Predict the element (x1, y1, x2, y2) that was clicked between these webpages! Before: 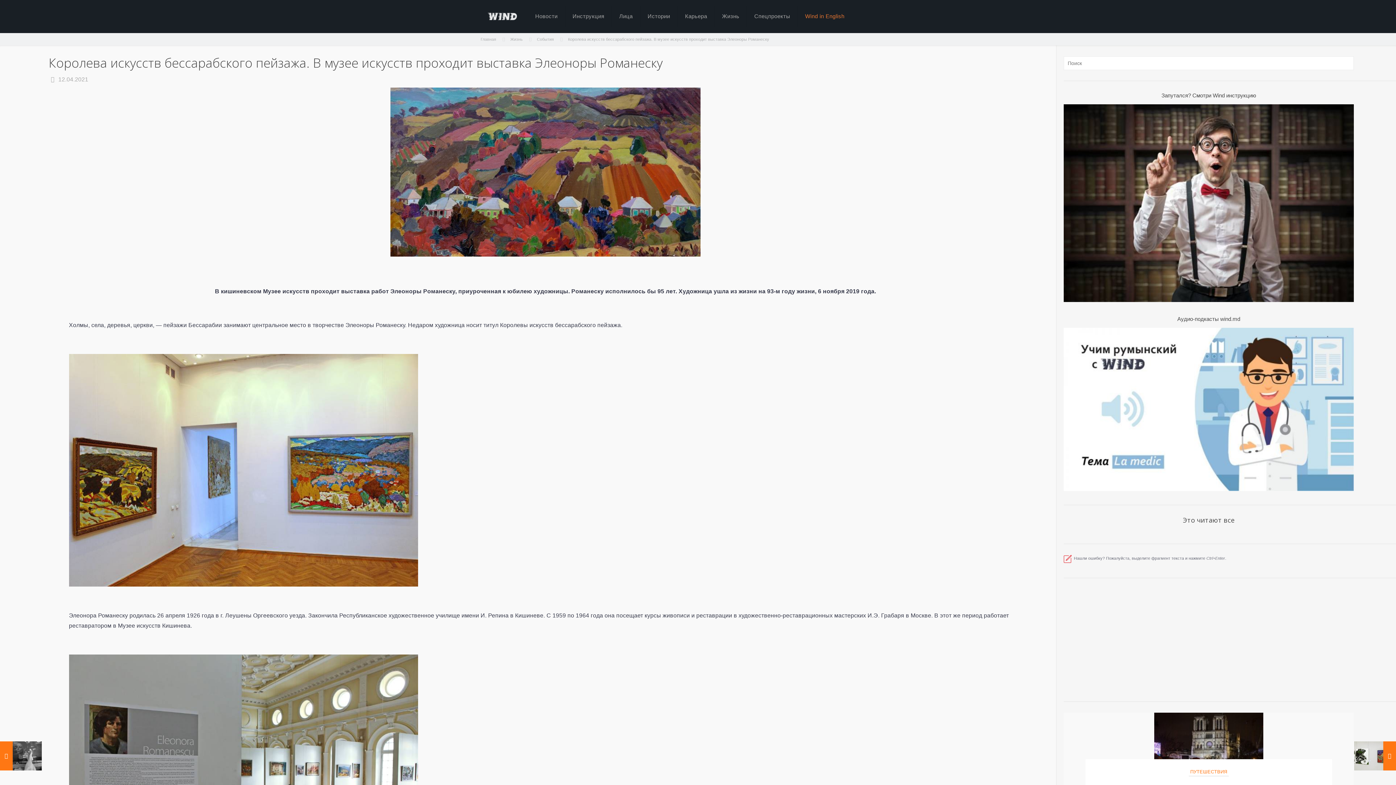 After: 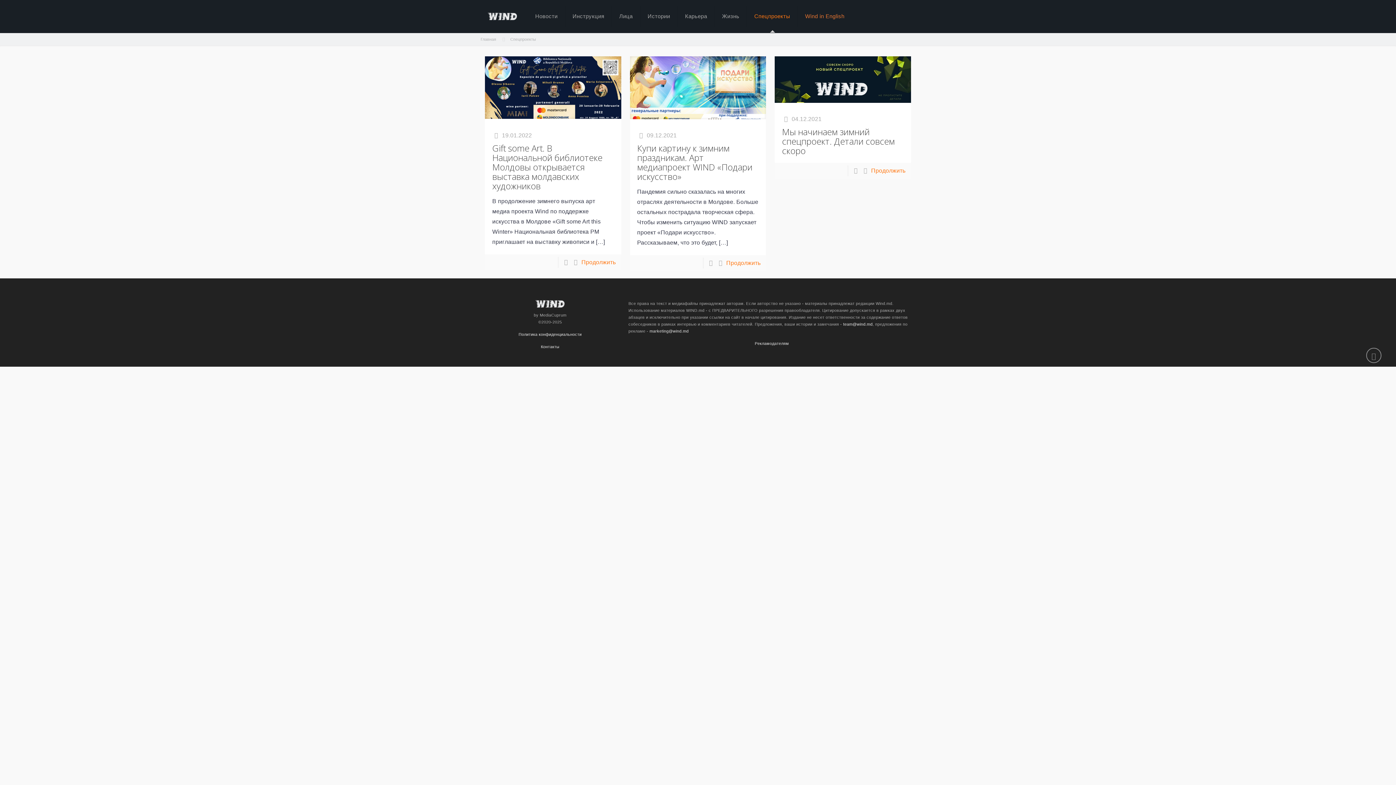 Action: label: Спецпроекты bbox: (747, 0, 798, 32)